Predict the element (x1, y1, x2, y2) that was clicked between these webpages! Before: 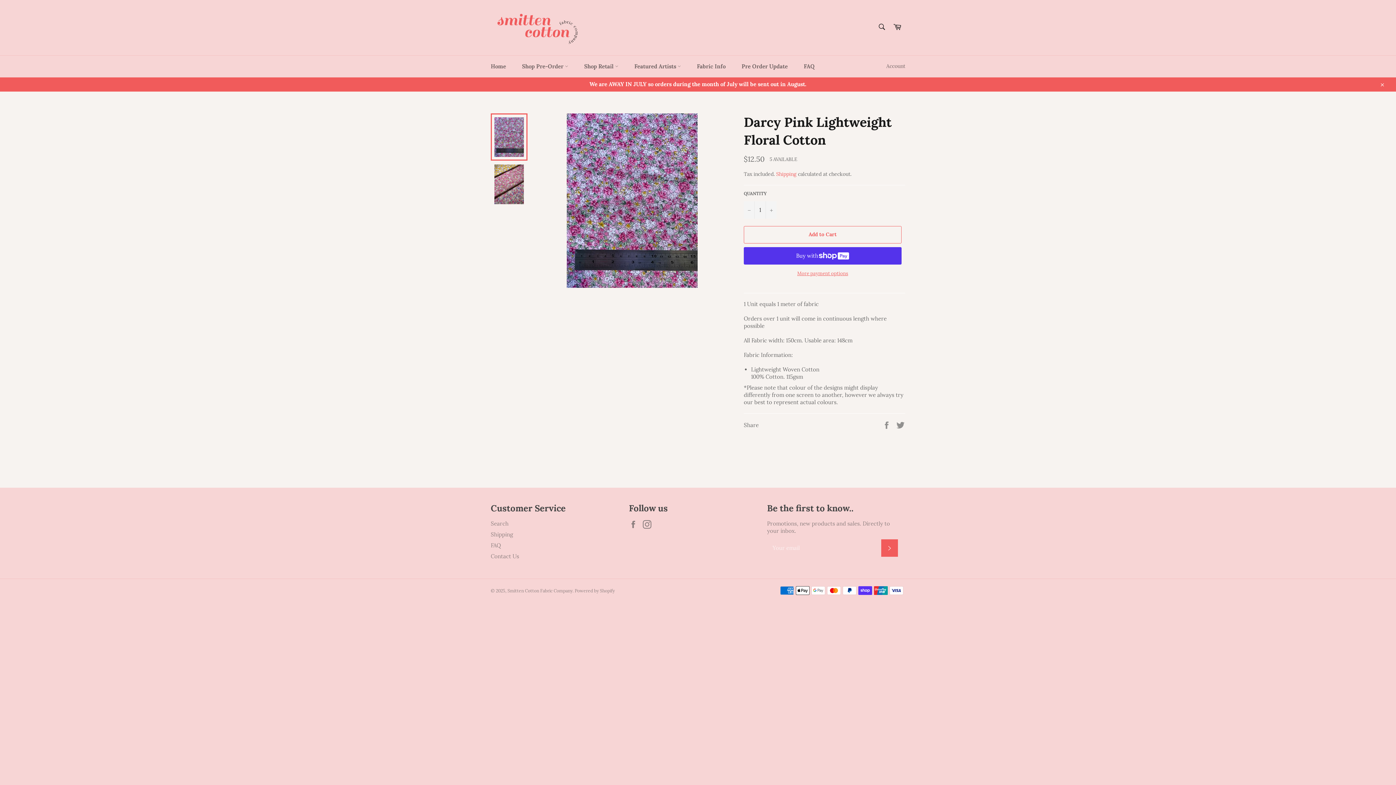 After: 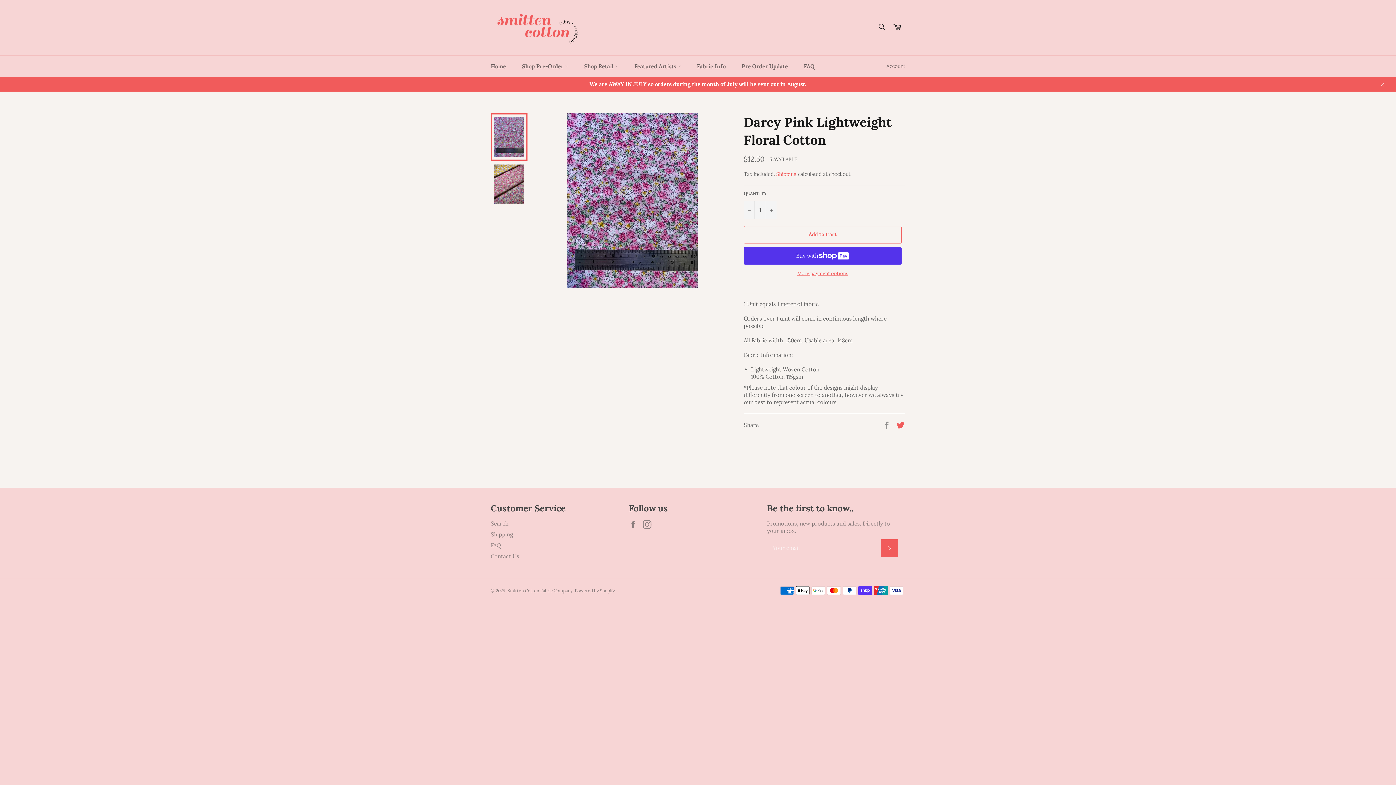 Action: bbox: (896, 421, 905, 428) label: Tweet on Twitter